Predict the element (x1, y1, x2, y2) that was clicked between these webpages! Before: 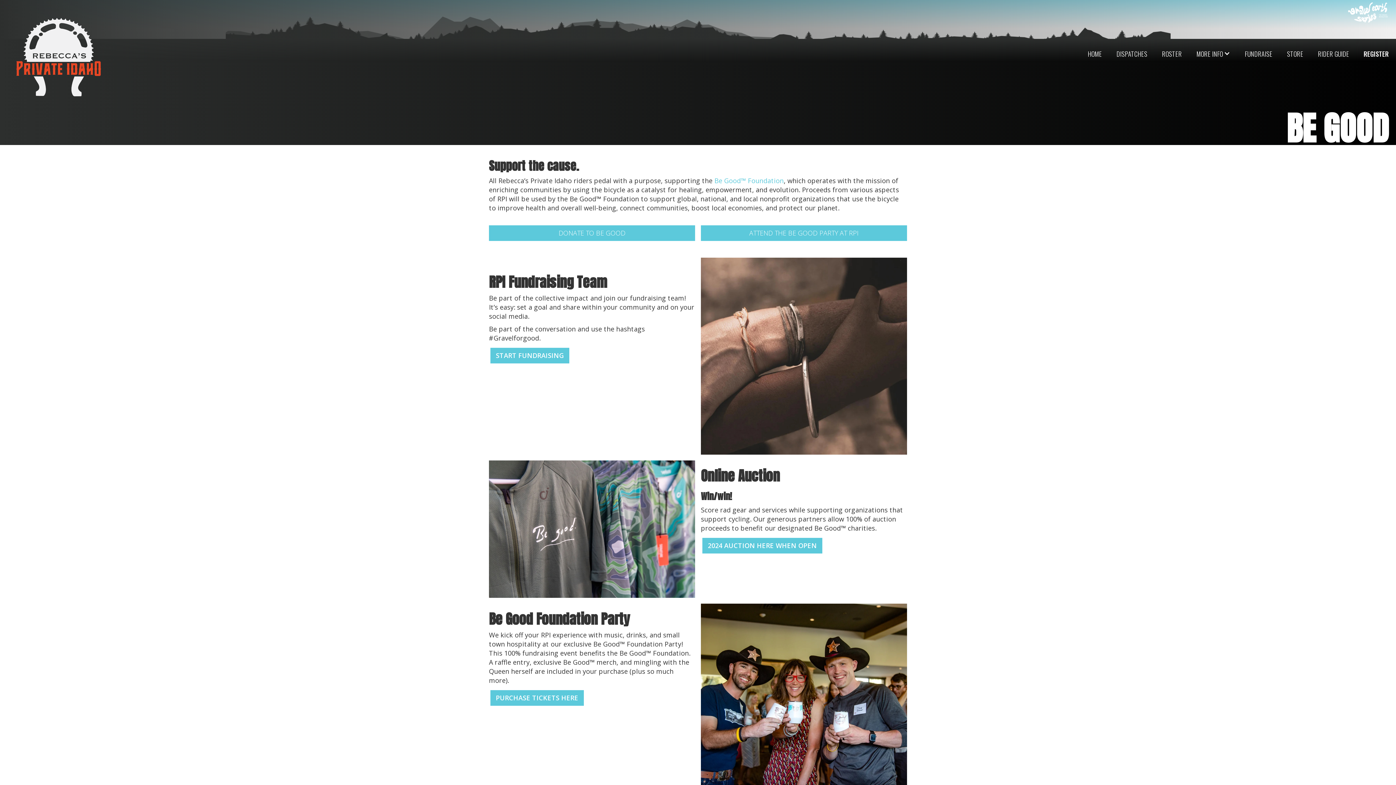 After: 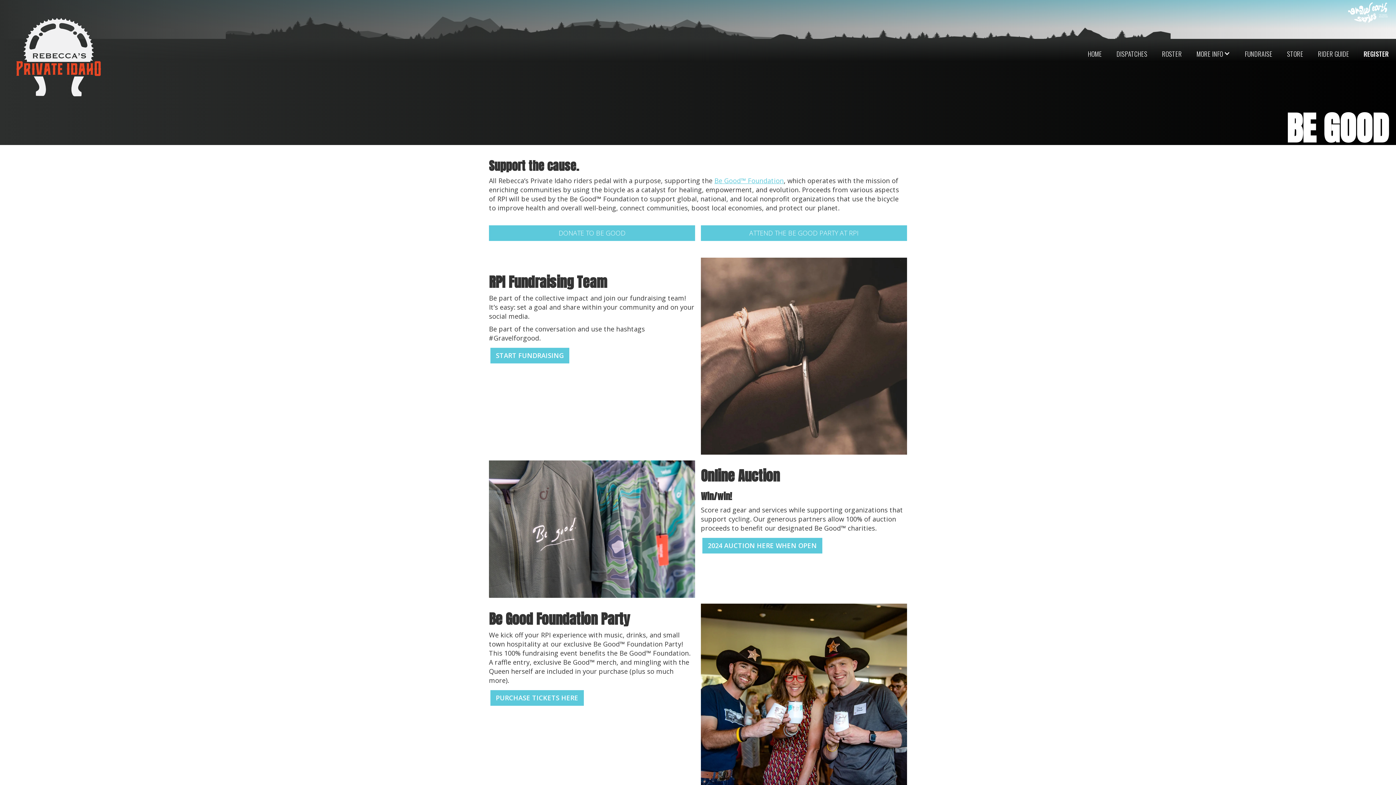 Action: bbox: (714, 176, 784, 185) label: Be Good™ Foundation